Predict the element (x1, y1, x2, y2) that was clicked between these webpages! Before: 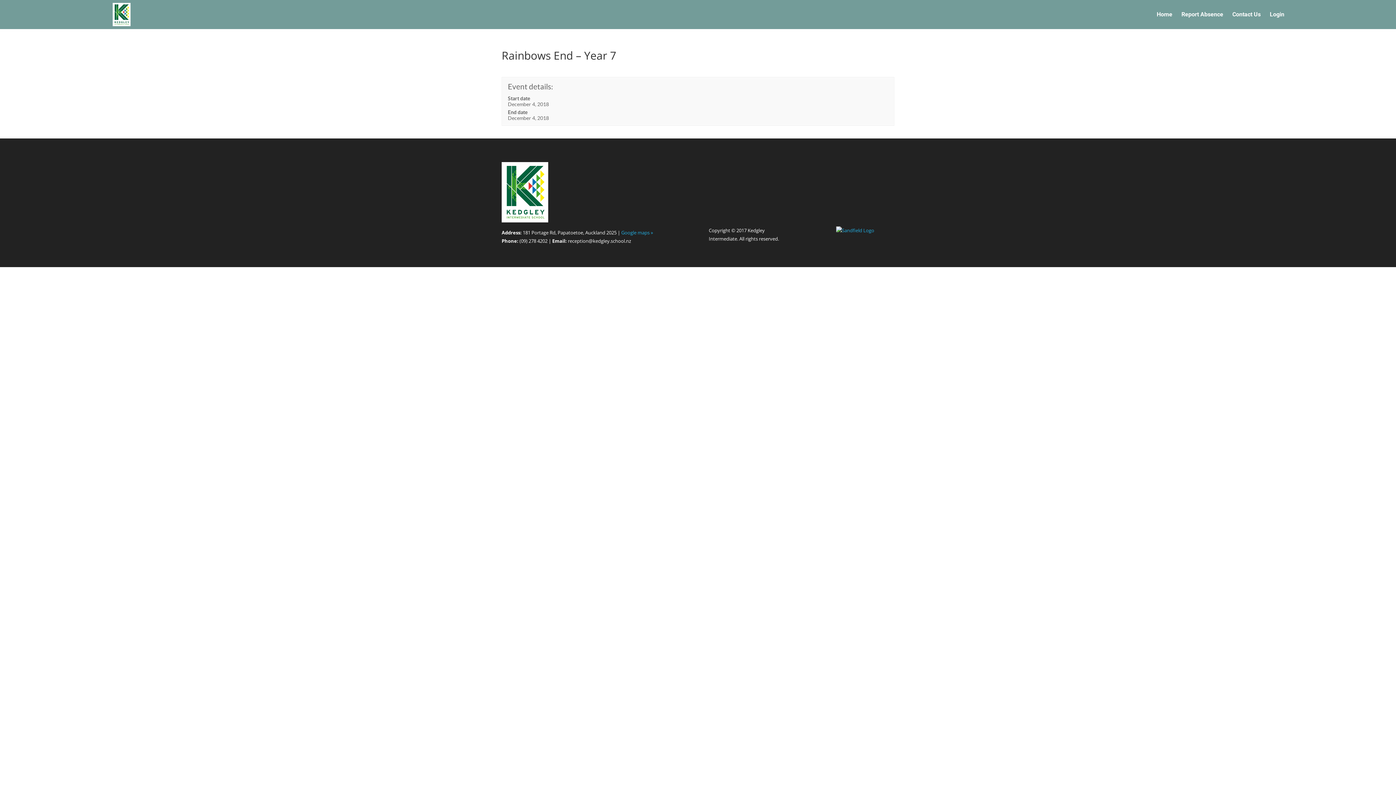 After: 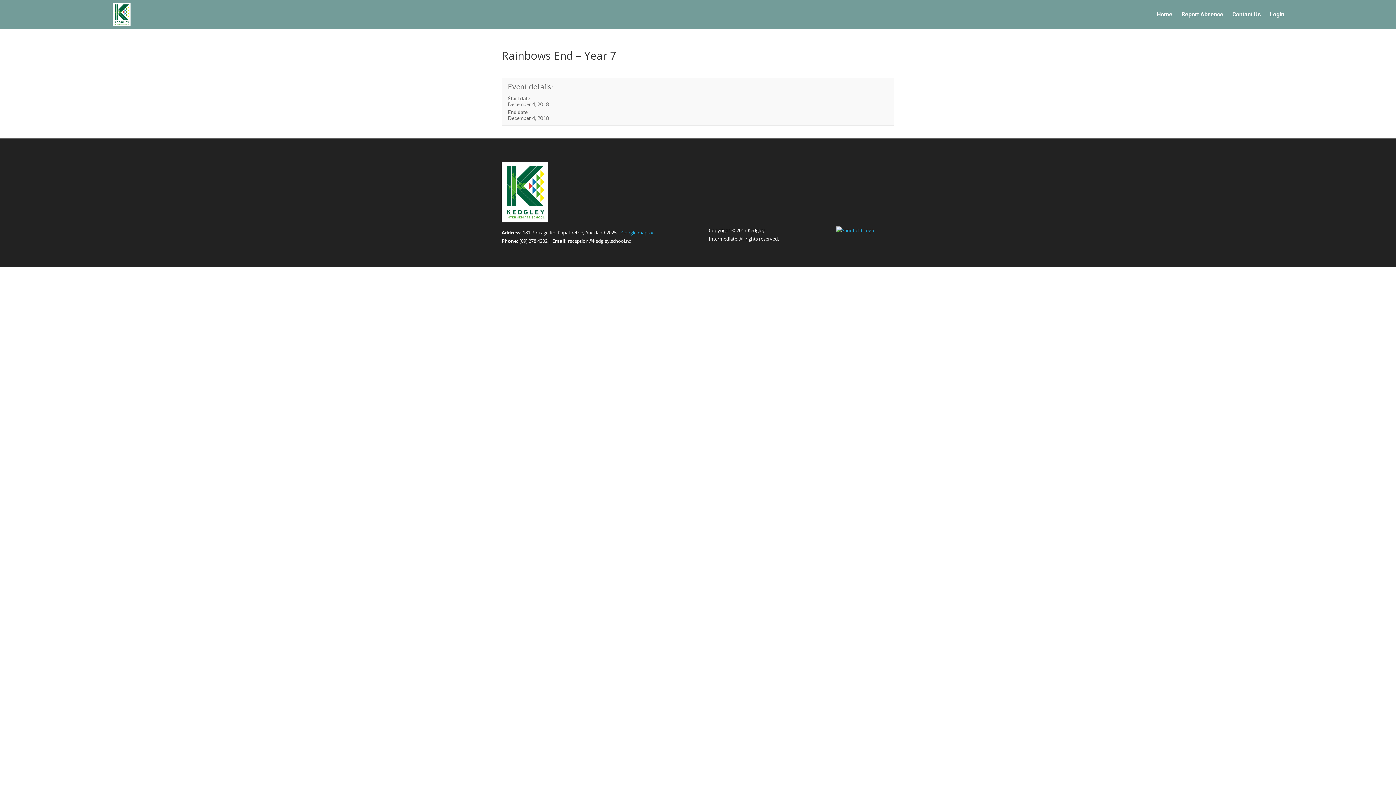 Action: label: Google maps » bbox: (621, 229, 653, 236)